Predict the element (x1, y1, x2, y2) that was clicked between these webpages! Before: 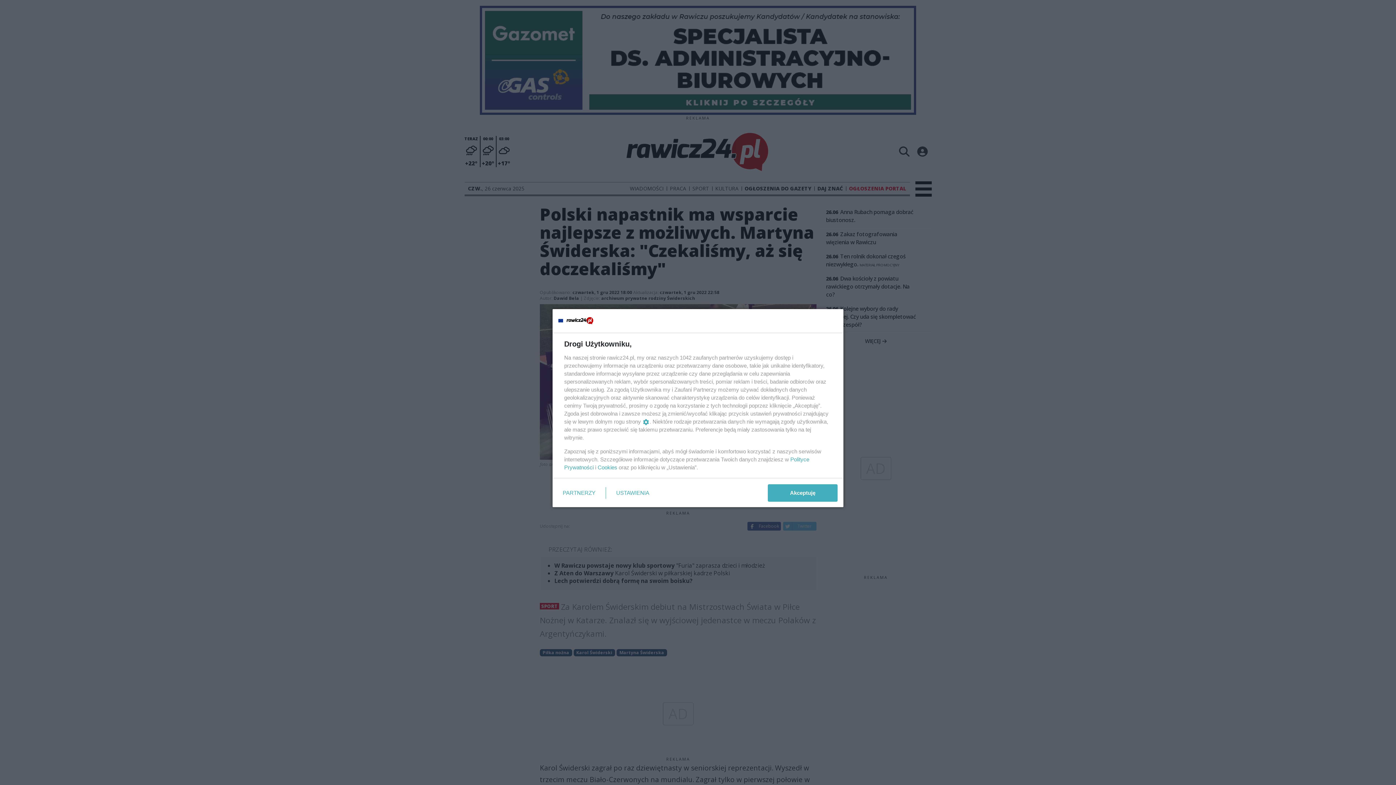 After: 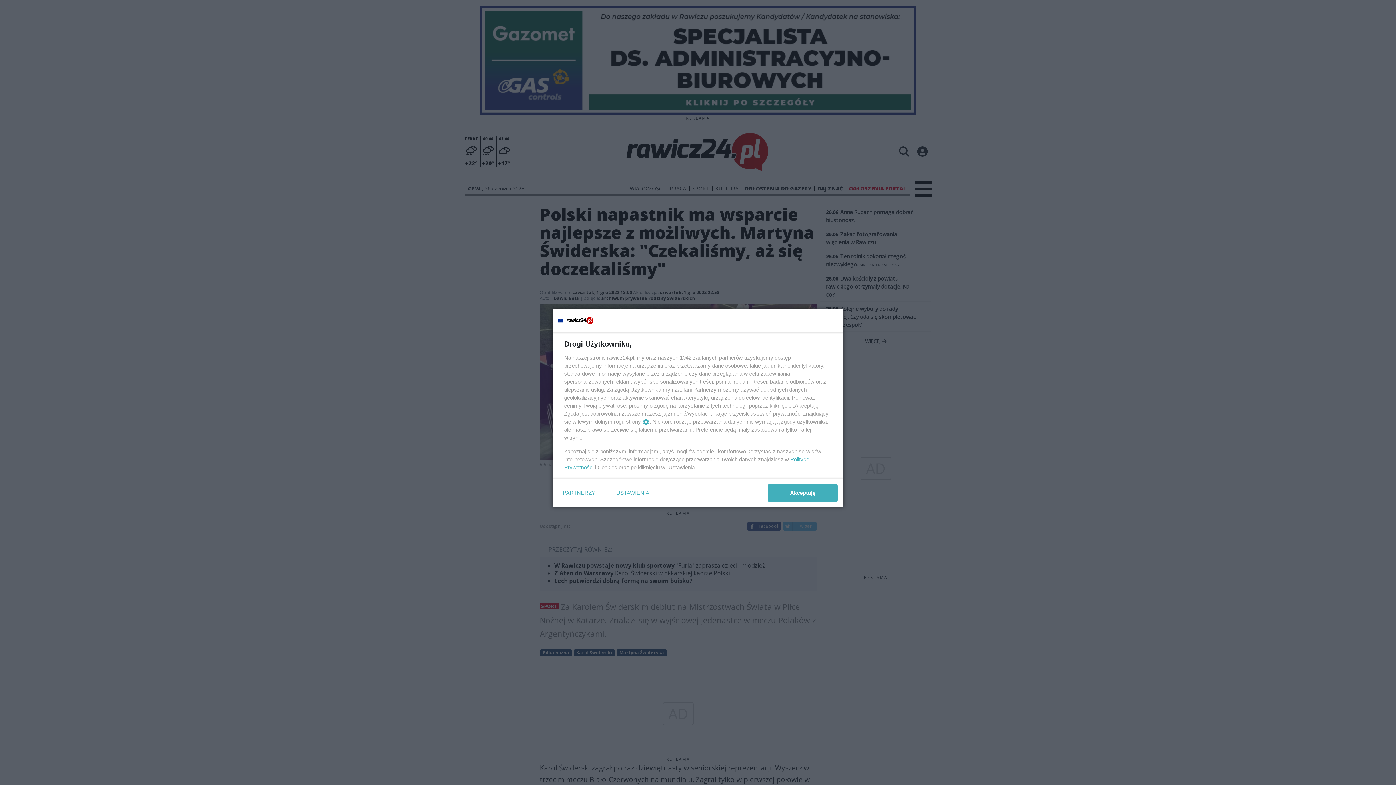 Action: bbox: (597, 464, 617, 470) label: Cookies